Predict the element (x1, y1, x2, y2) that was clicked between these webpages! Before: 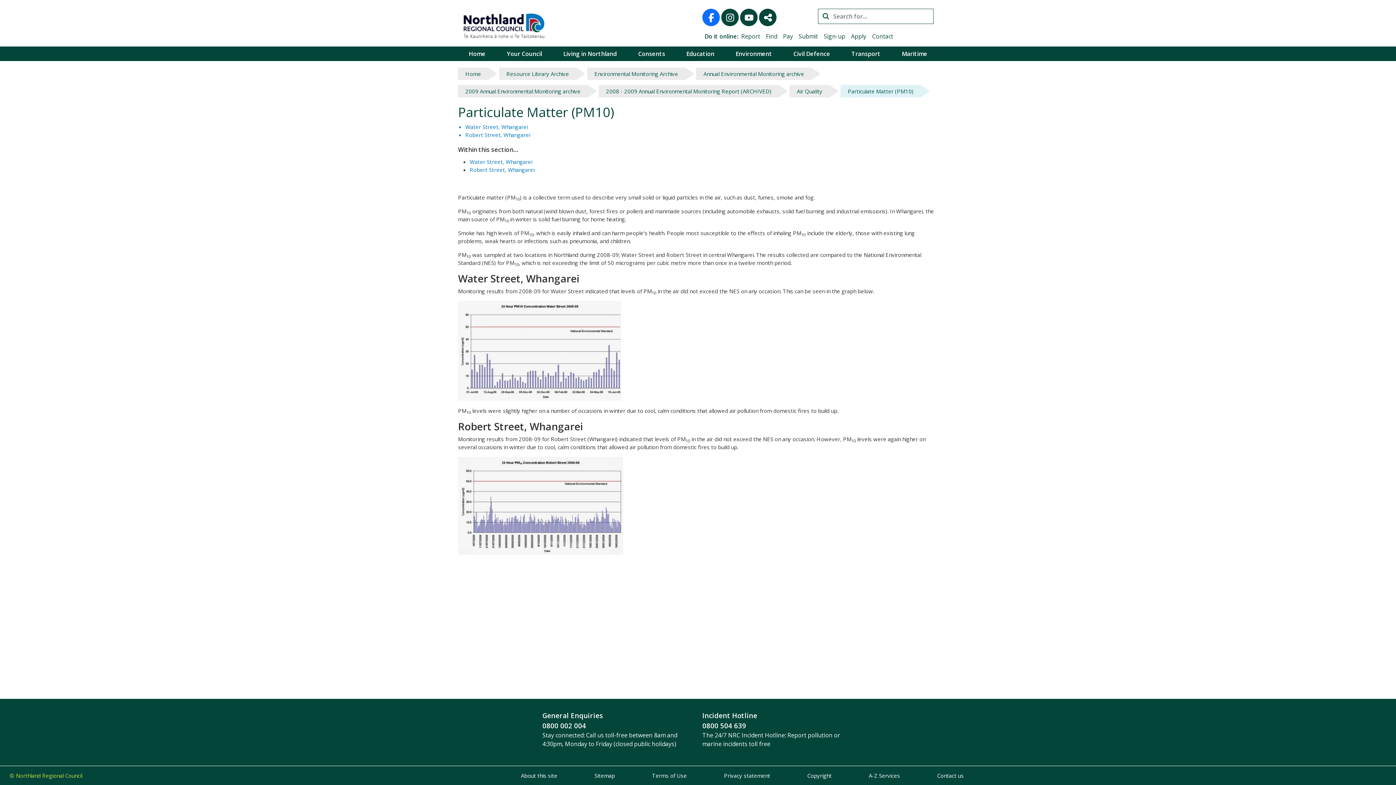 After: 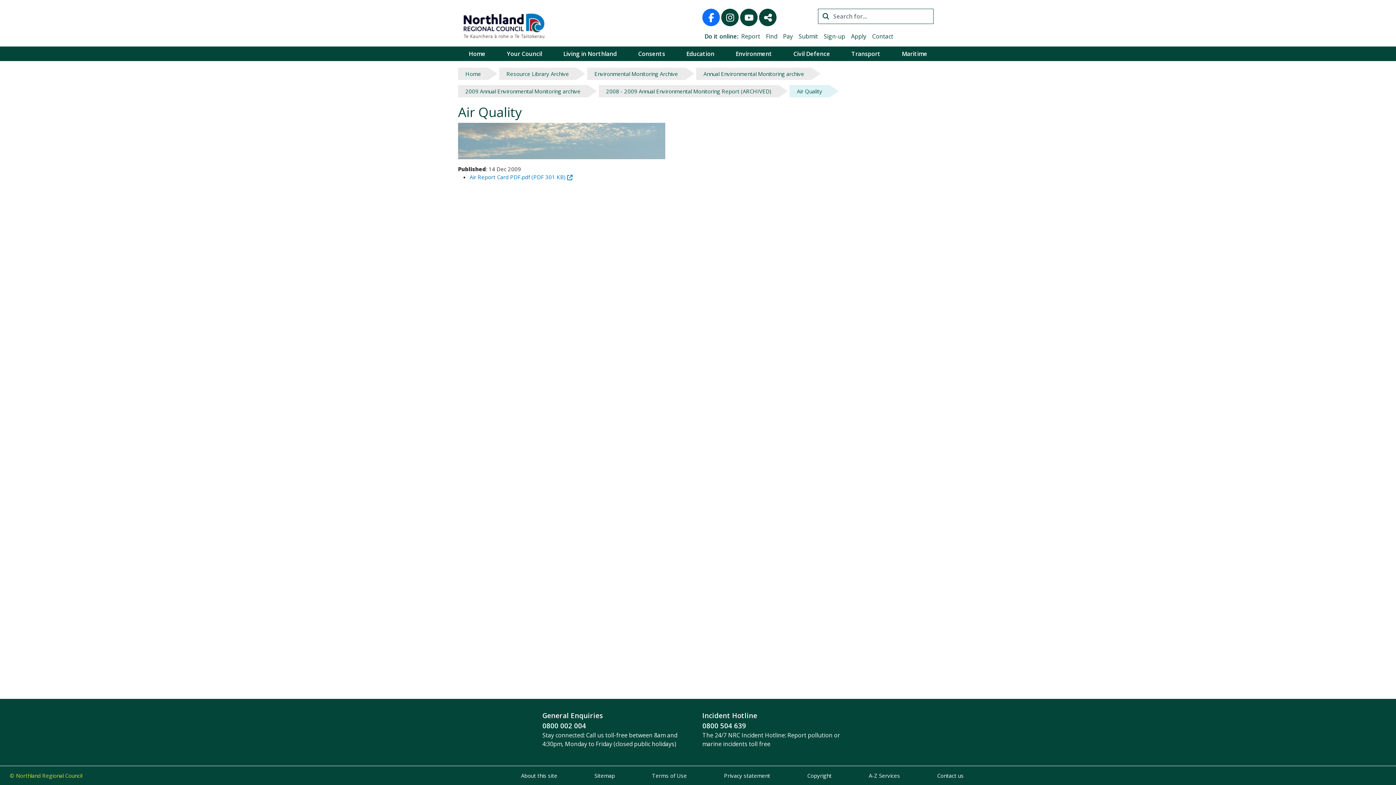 Action: bbox: (789, 85, 829, 97) label: Air Quality